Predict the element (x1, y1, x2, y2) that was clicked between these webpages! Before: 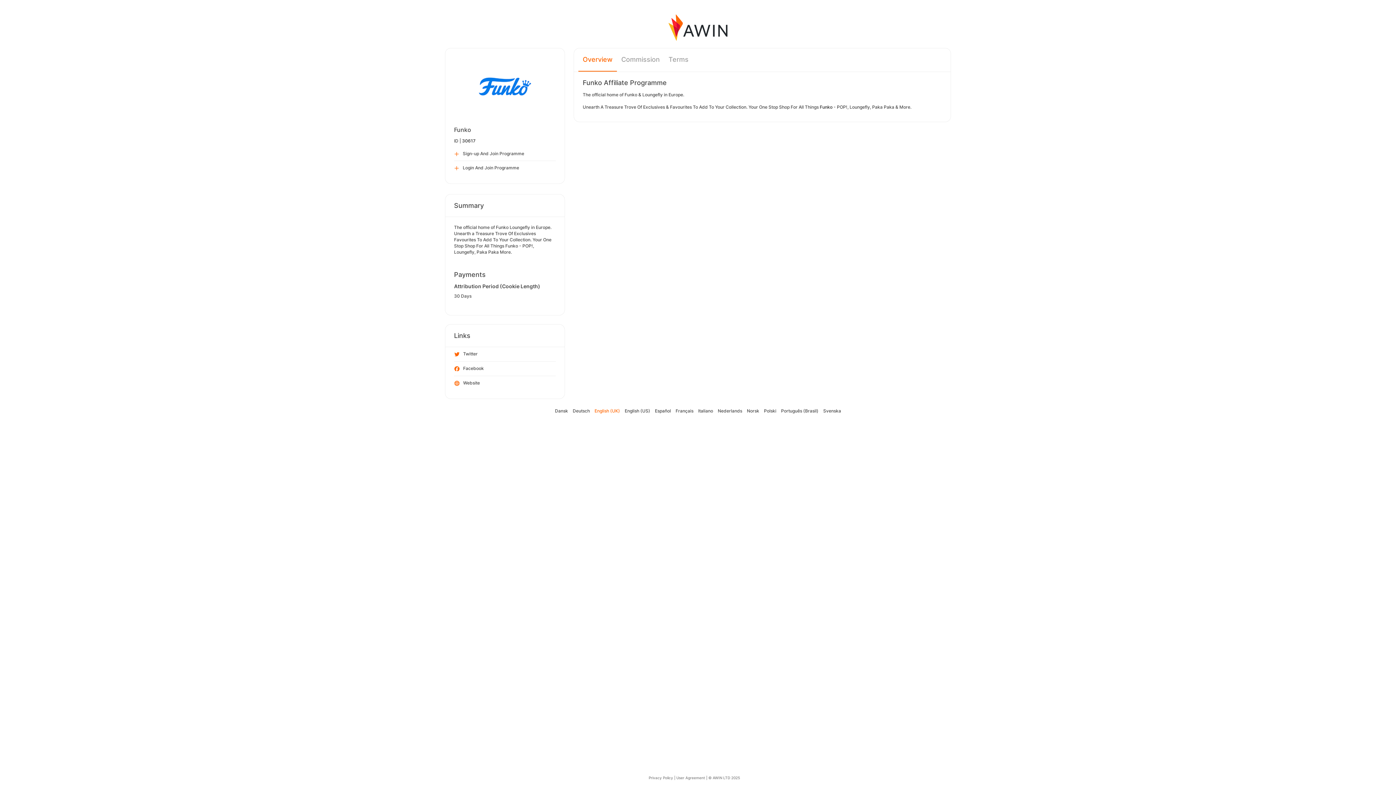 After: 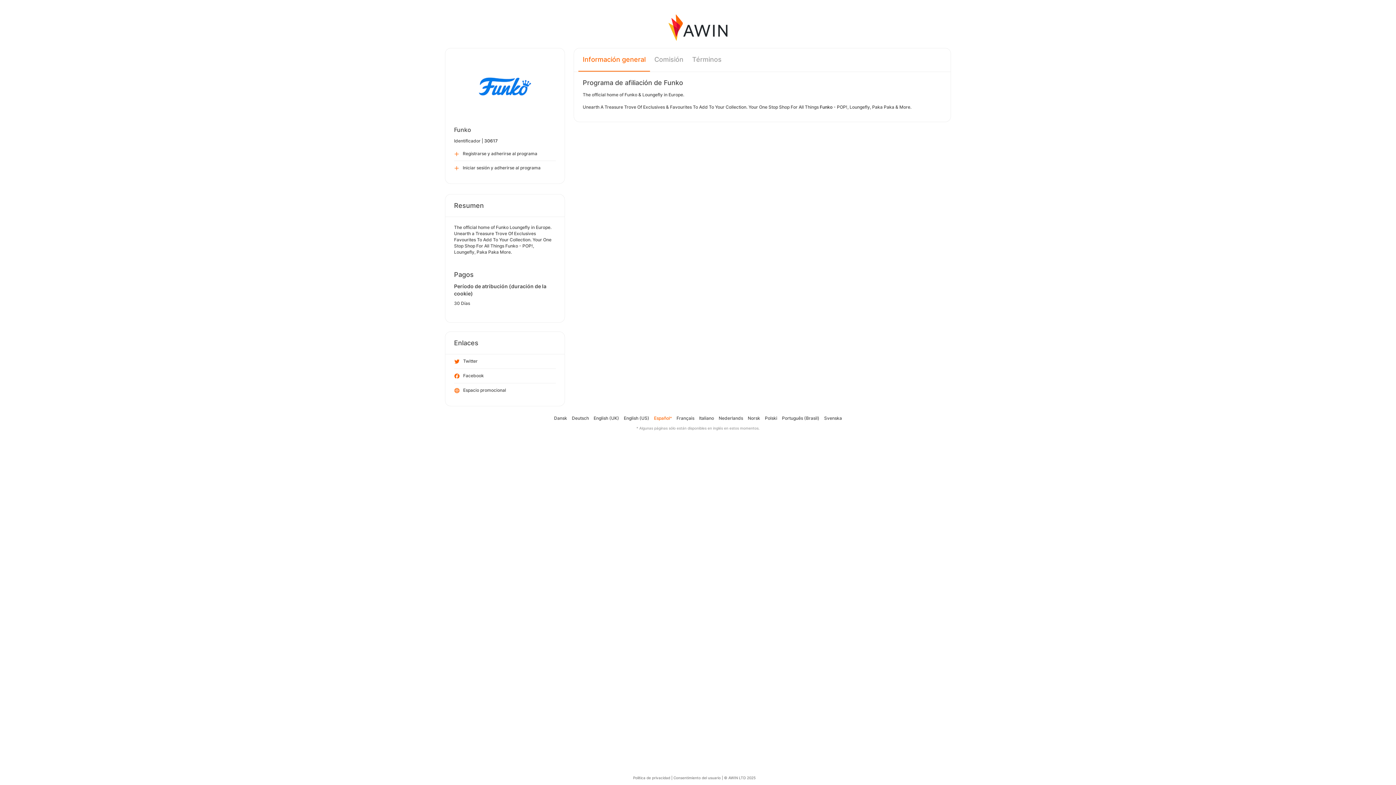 Action: label: Español bbox: (655, 408, 671, 413)